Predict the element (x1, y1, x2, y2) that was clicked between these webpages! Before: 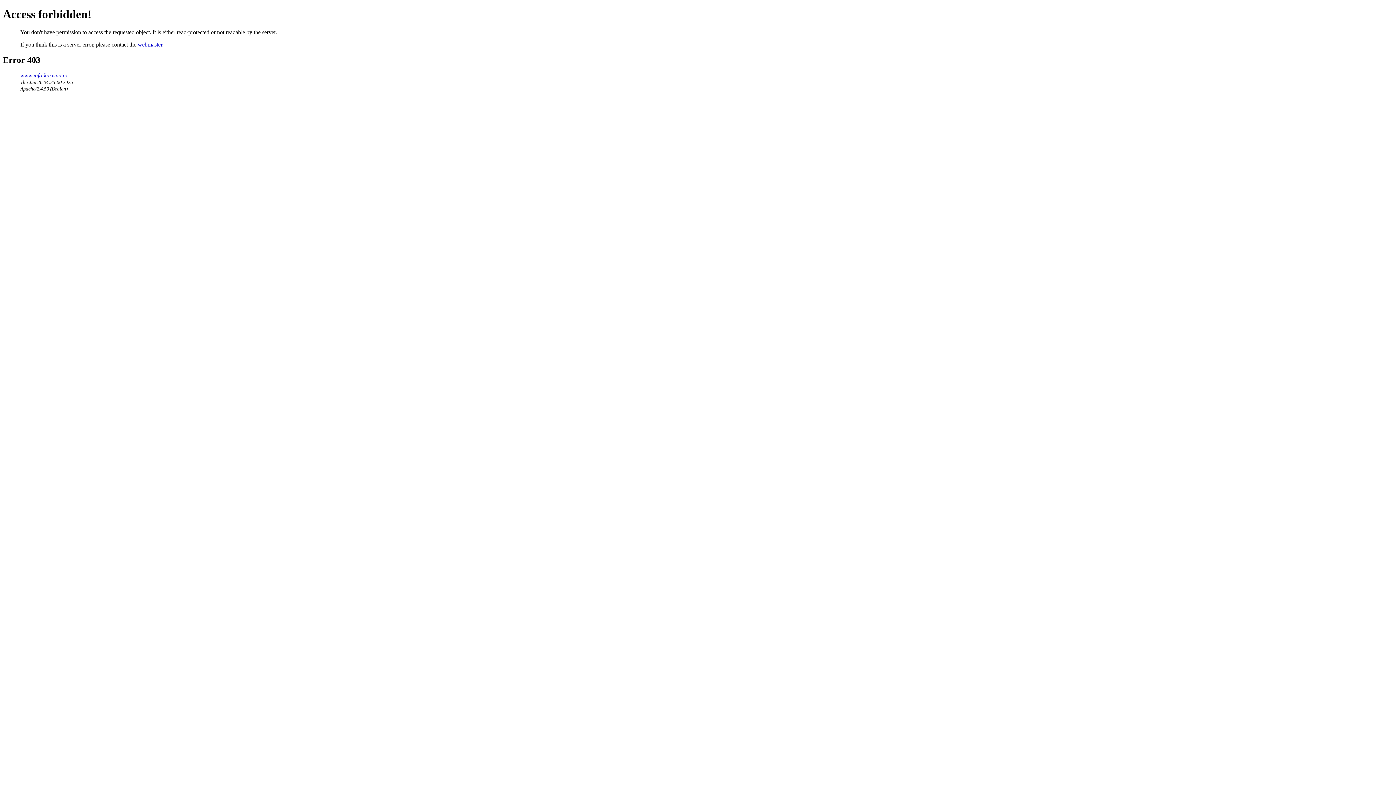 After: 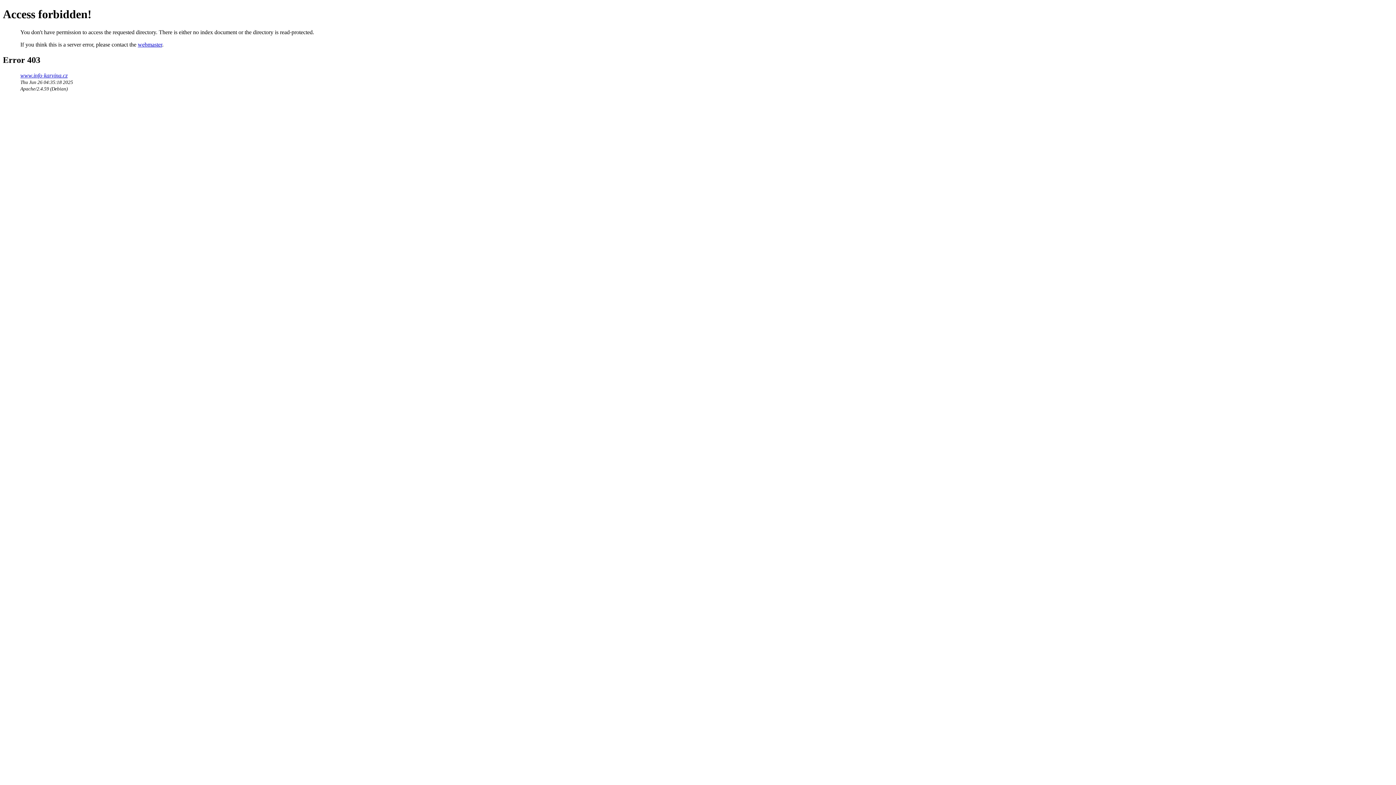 Action: bbox: (20, 72, 67, 78) label: www.info-karvina.cz